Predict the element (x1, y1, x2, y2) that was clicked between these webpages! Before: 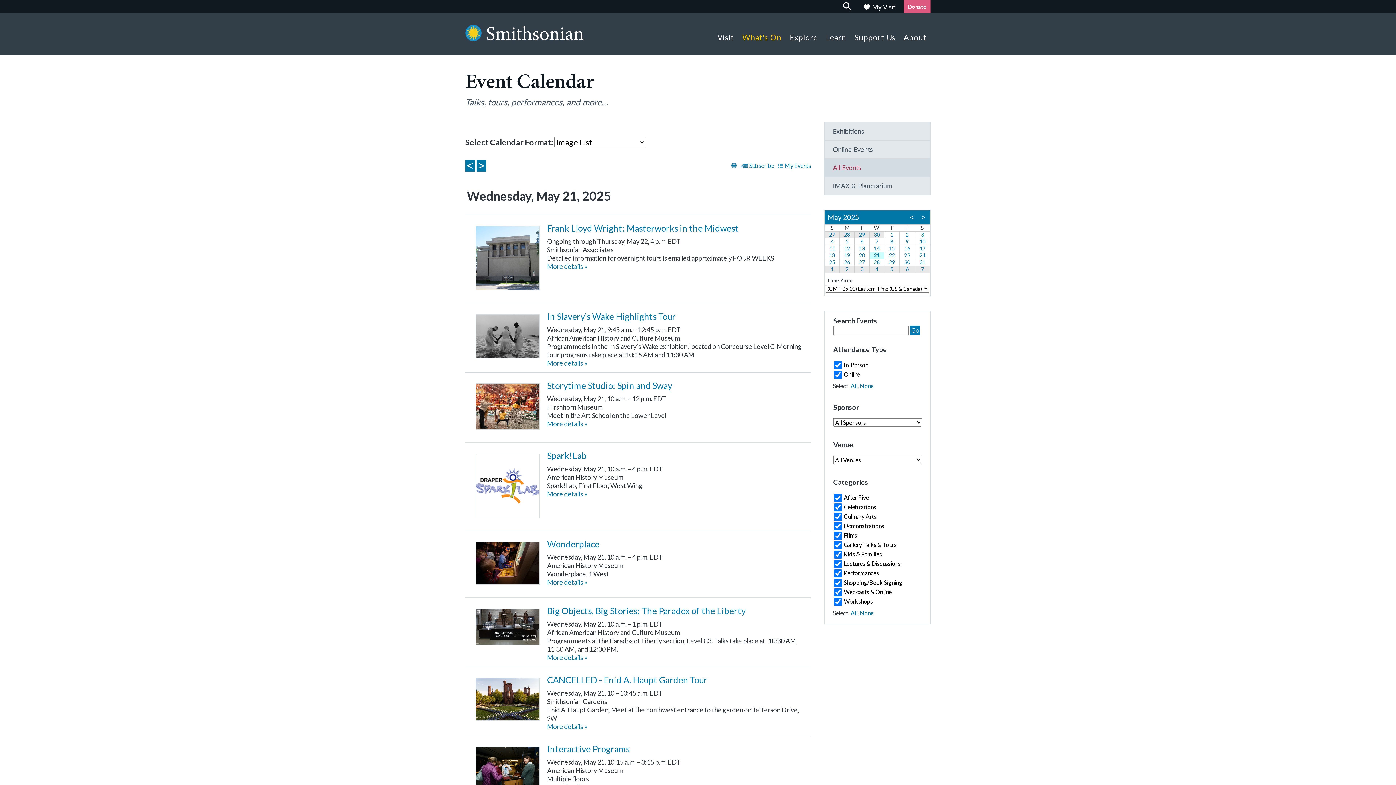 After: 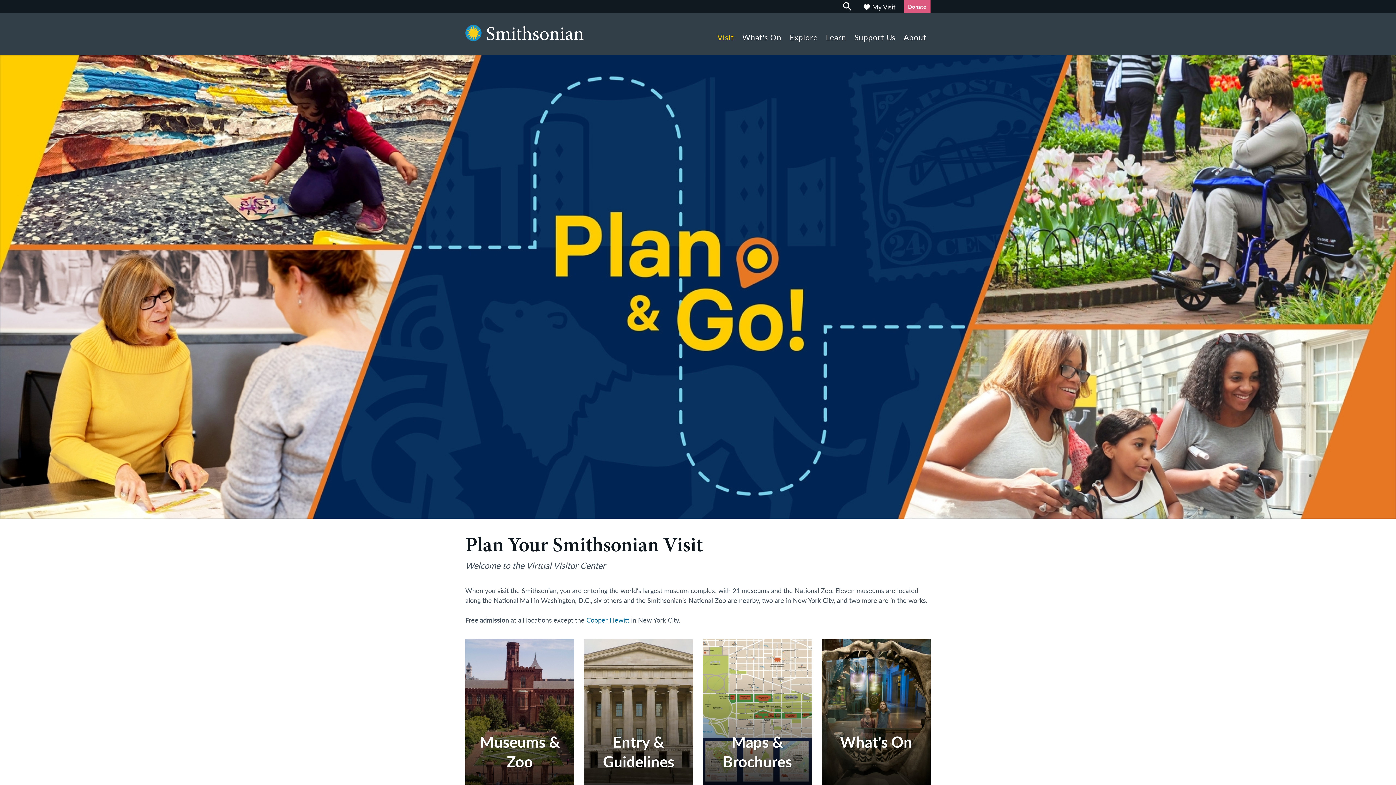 Action: label: Visit bbox: (713, 14, 738, 55)